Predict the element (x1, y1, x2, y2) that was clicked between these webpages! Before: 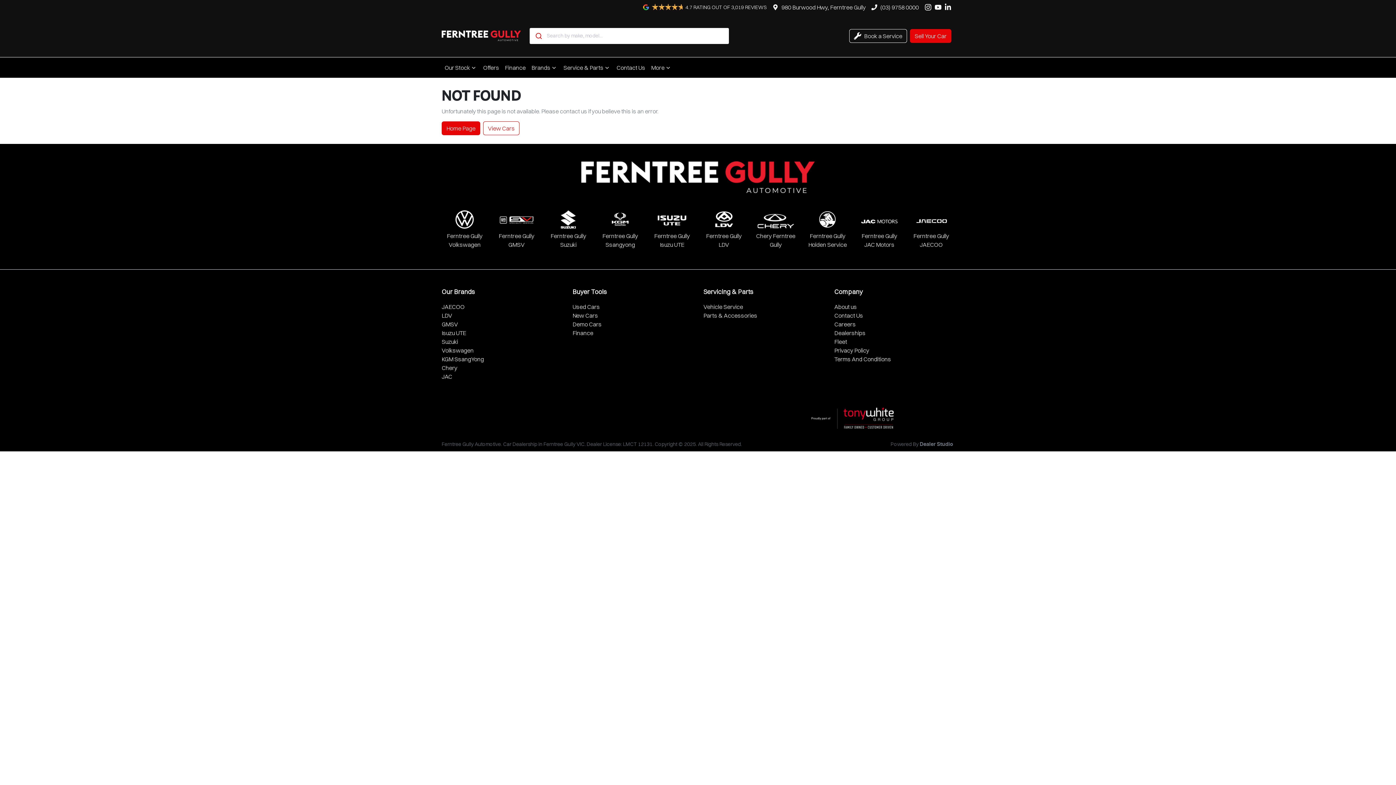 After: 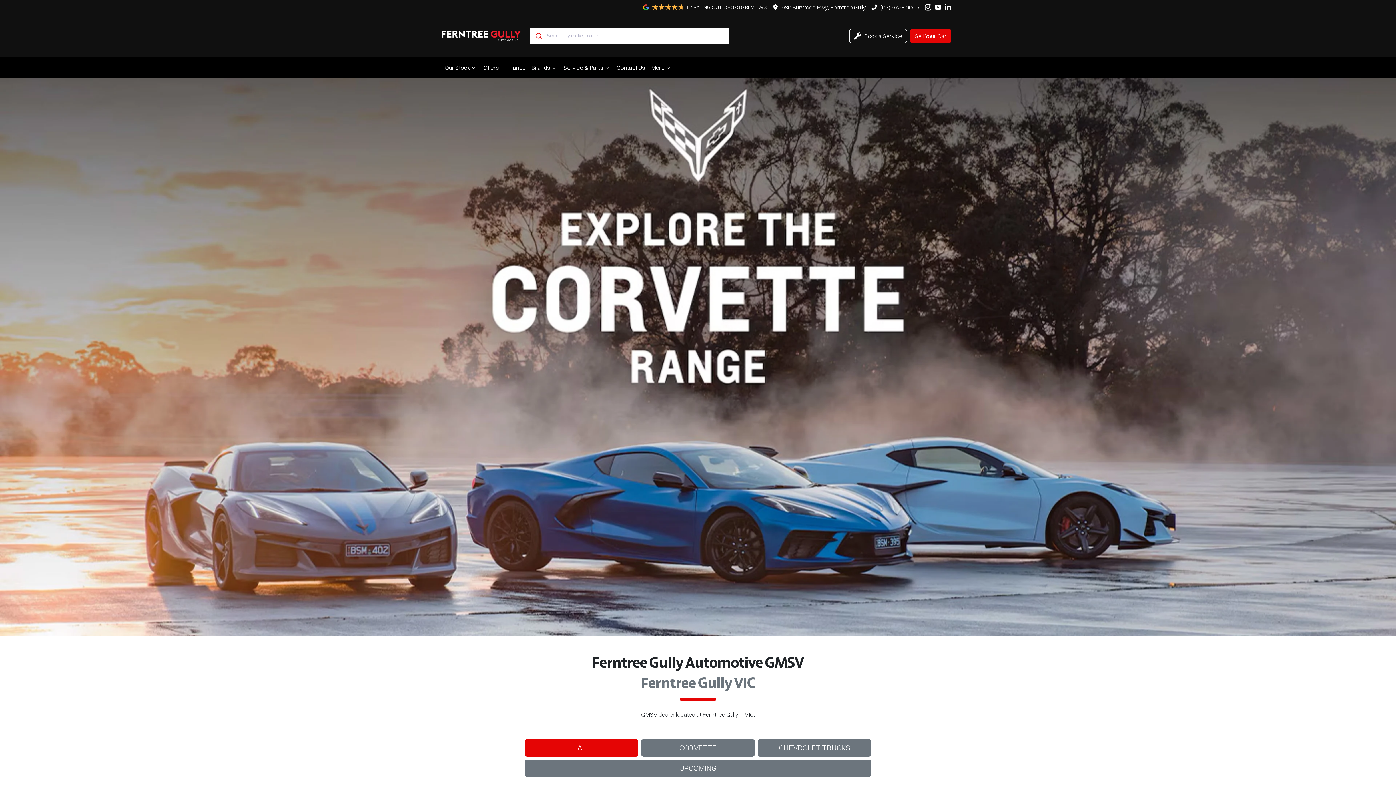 Action: bbox: (441, 320, 458, 328) label: GMSV